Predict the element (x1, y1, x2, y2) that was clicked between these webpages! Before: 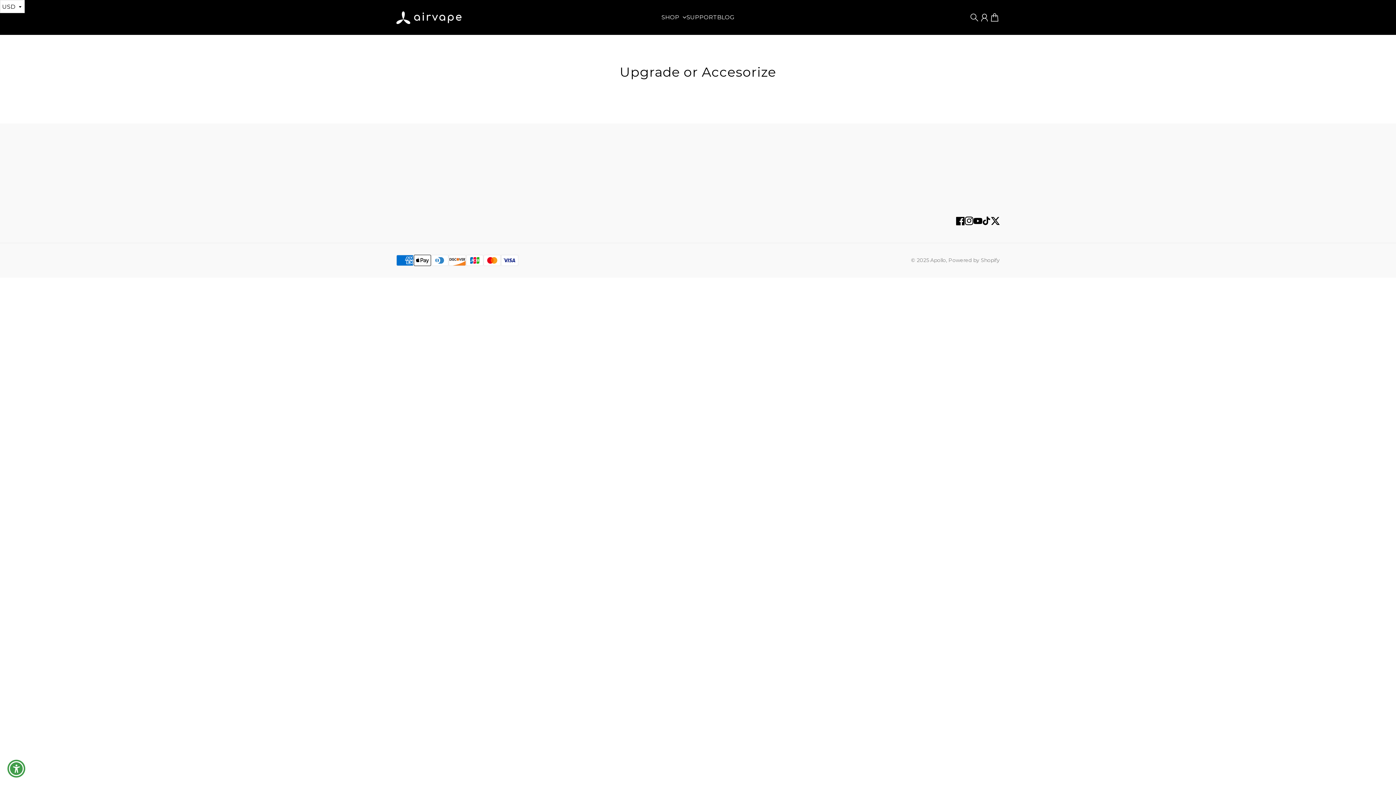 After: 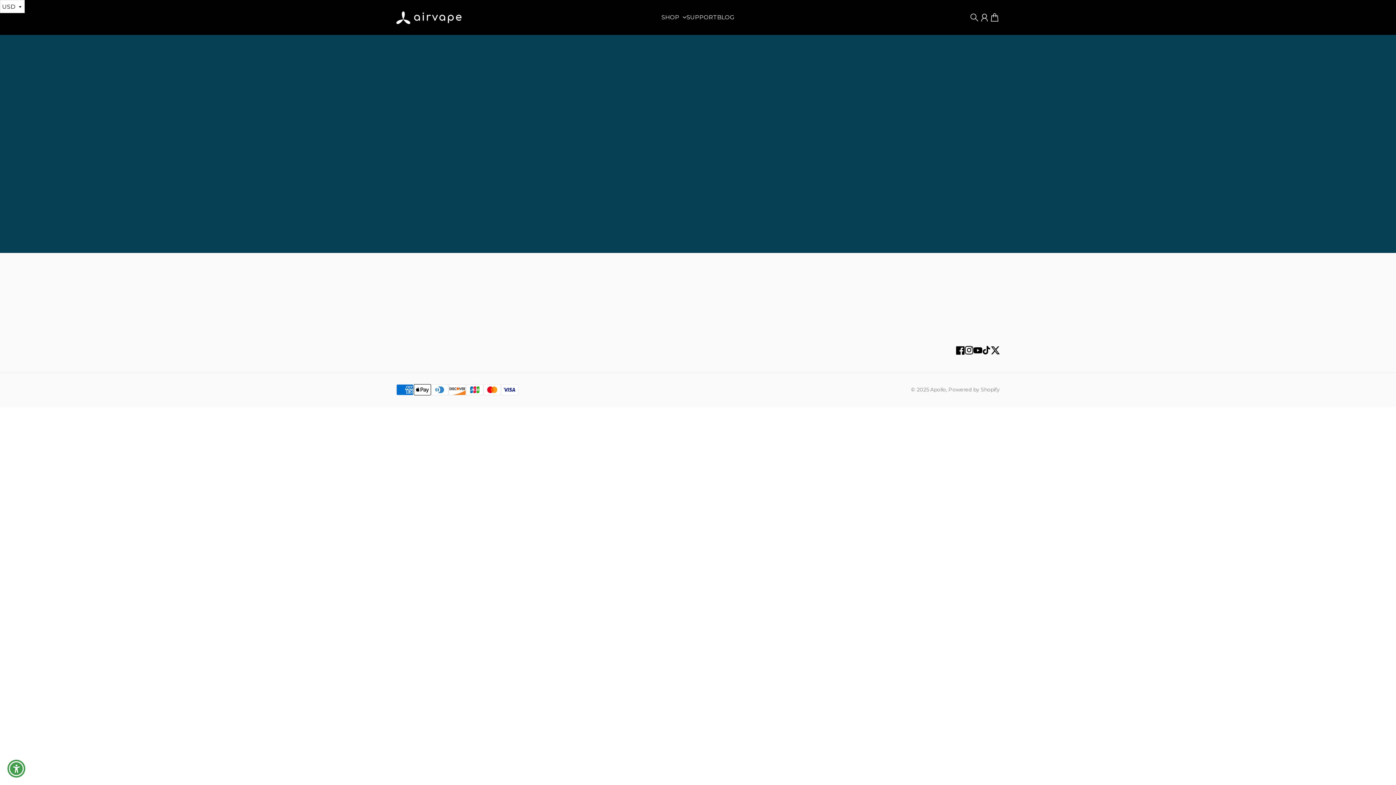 Action: bbox: (686, 14, 717, 20) label: SUPPORT